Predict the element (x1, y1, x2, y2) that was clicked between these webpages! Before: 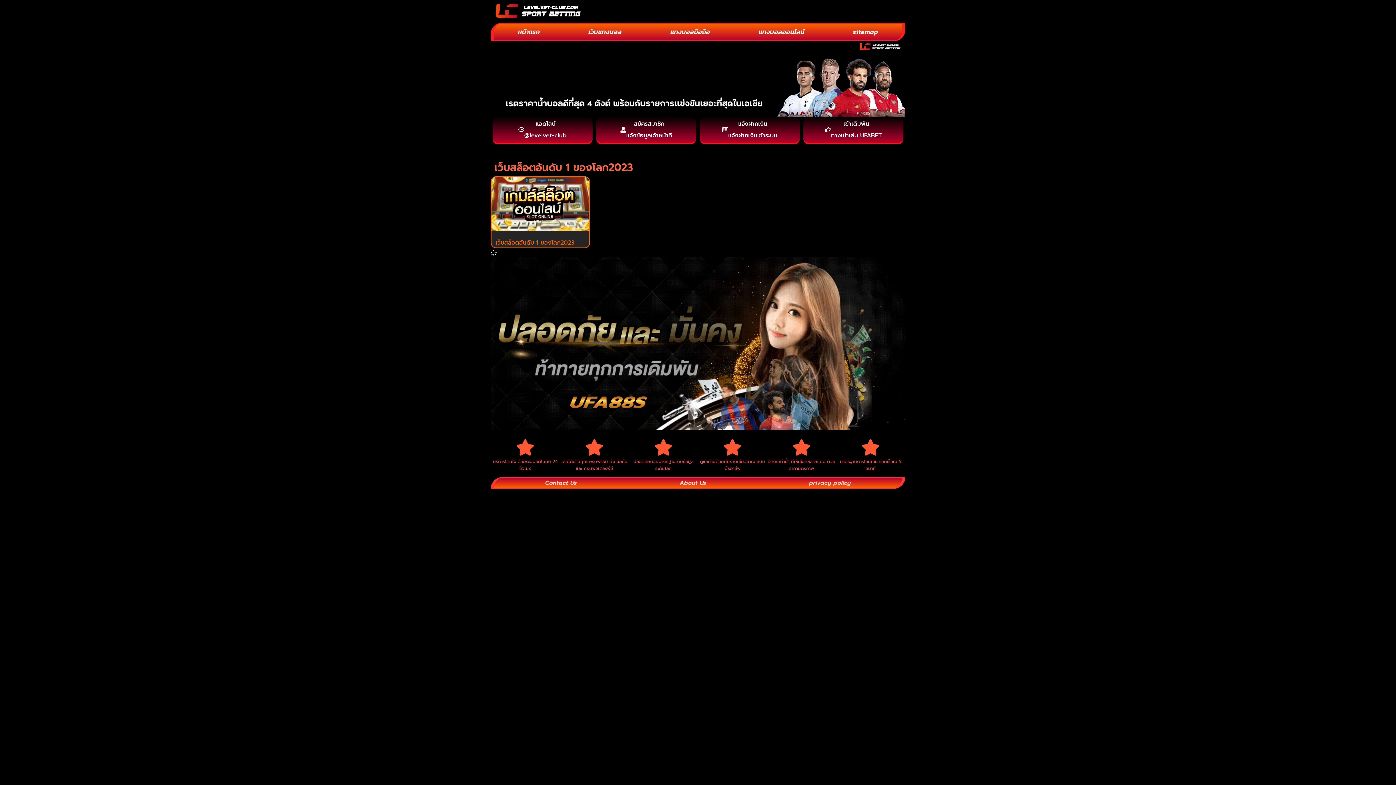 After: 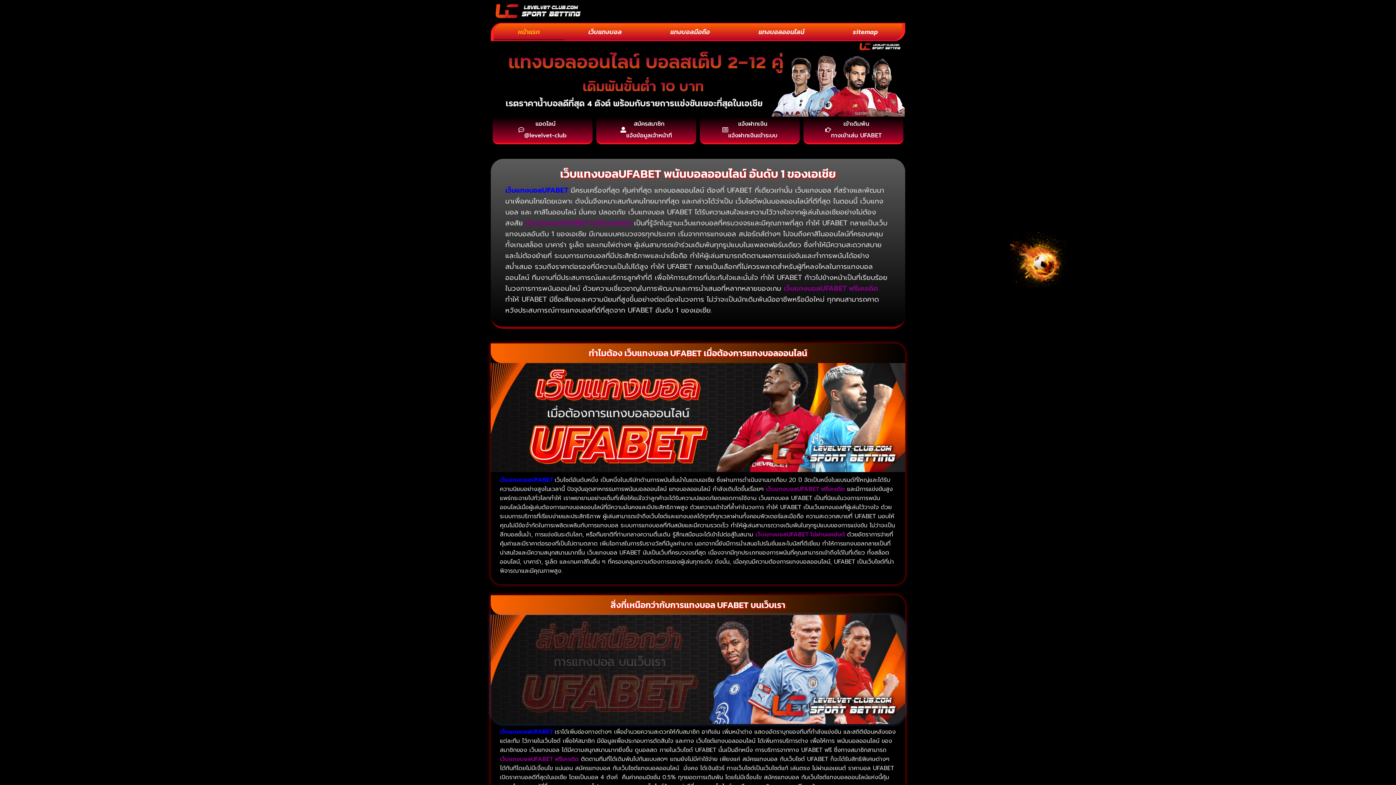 Action: bbox: (494, 3, 581, 19)